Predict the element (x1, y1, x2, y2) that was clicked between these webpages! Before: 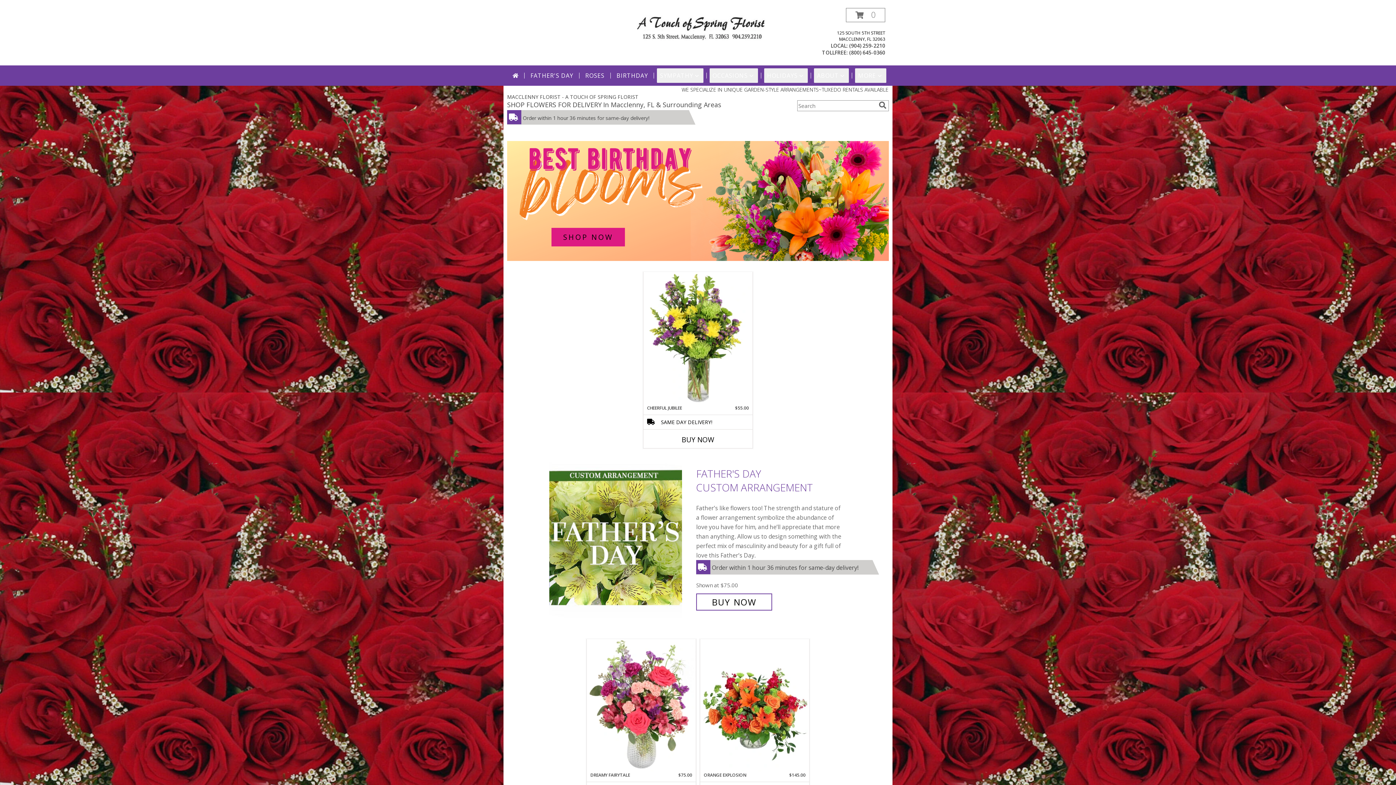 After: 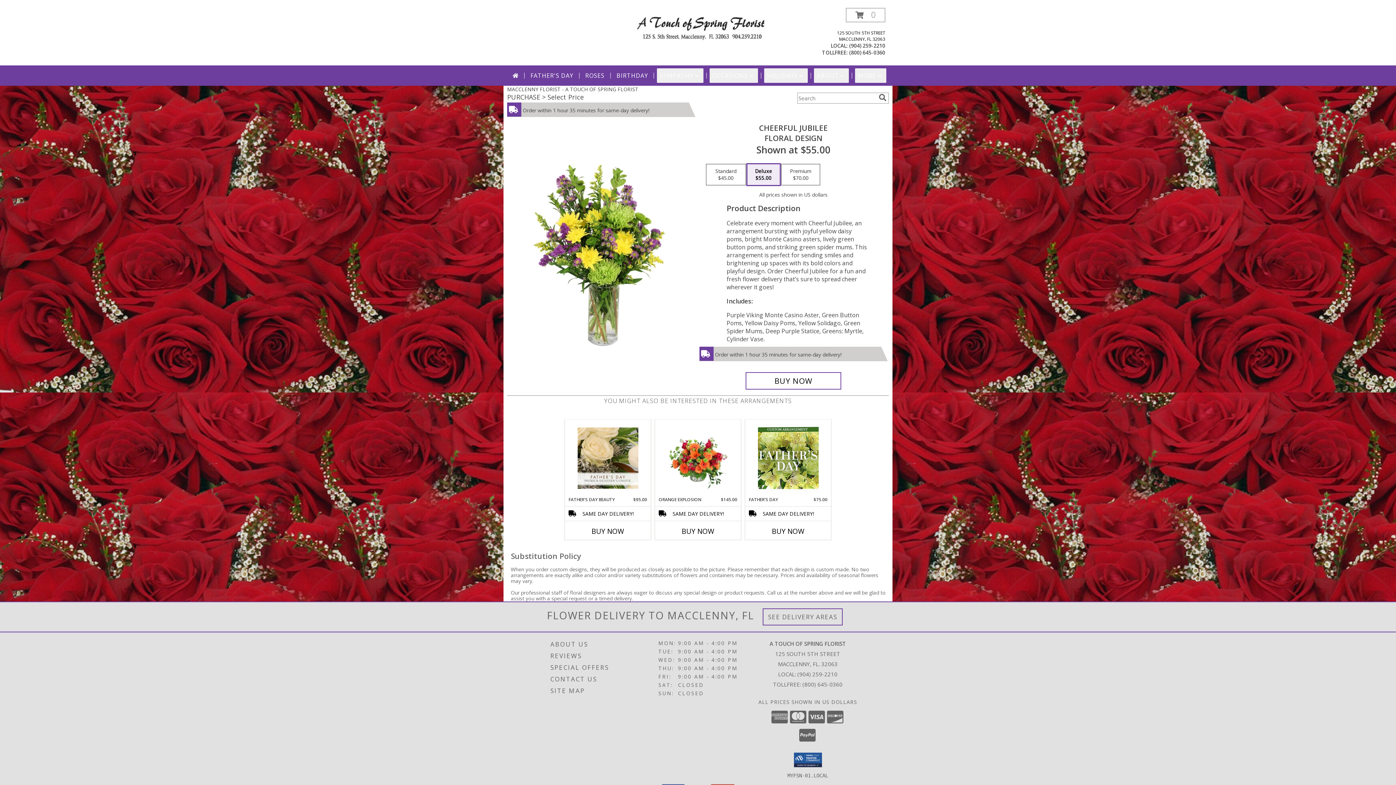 Action: label: View Cheerful Jubilee Floral Design Info bbox: (643, 272, 752, 404)